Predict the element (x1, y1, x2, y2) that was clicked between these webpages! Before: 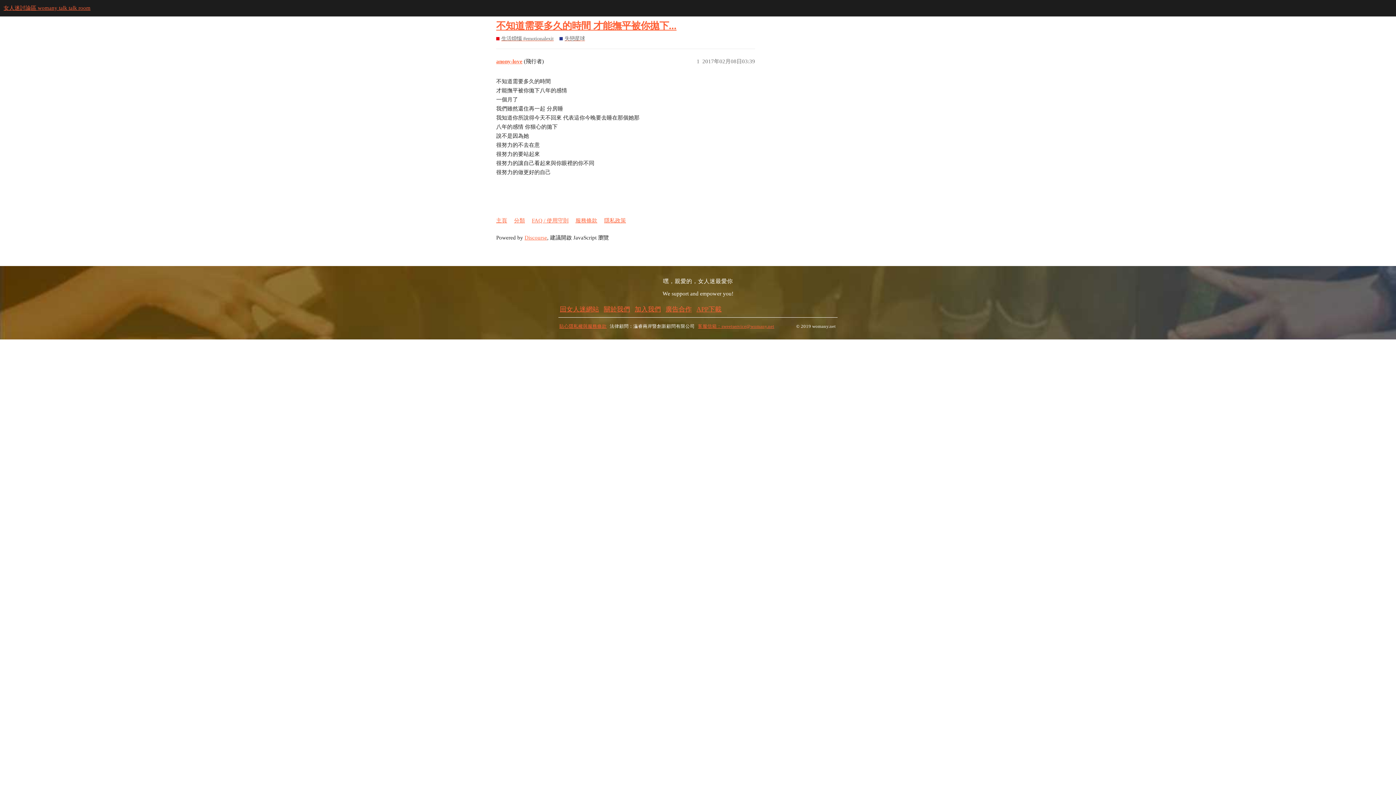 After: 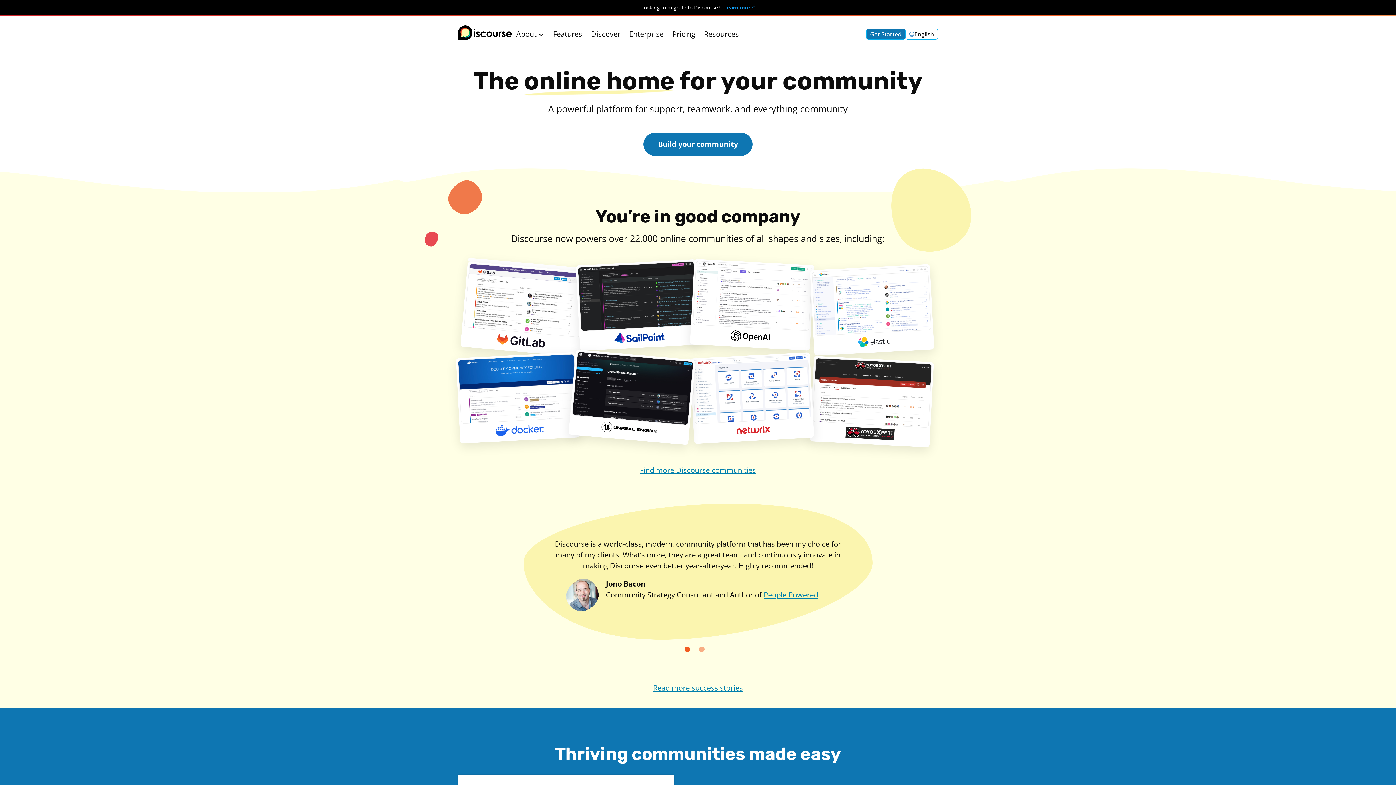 Action: label: Discourse bbox: (524, 234, 547, 240)